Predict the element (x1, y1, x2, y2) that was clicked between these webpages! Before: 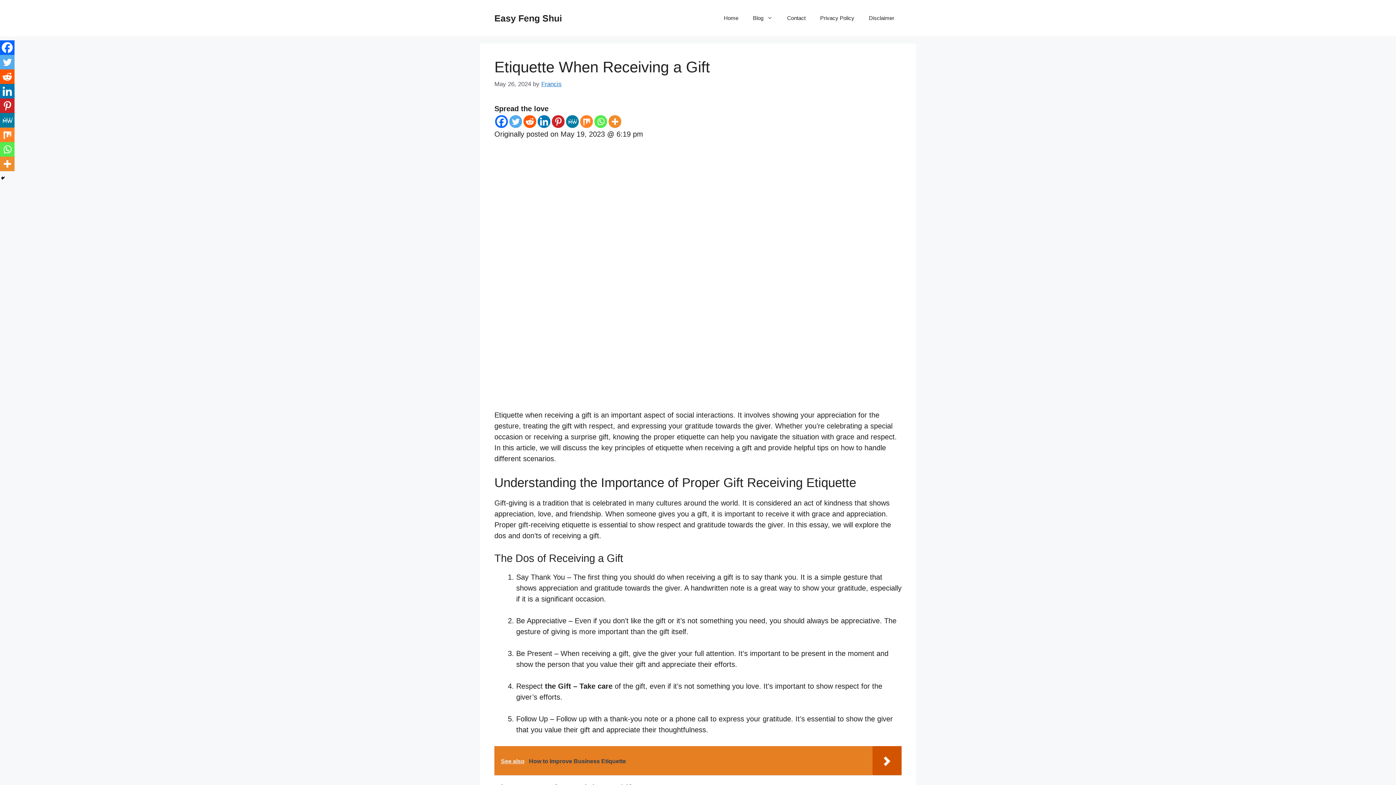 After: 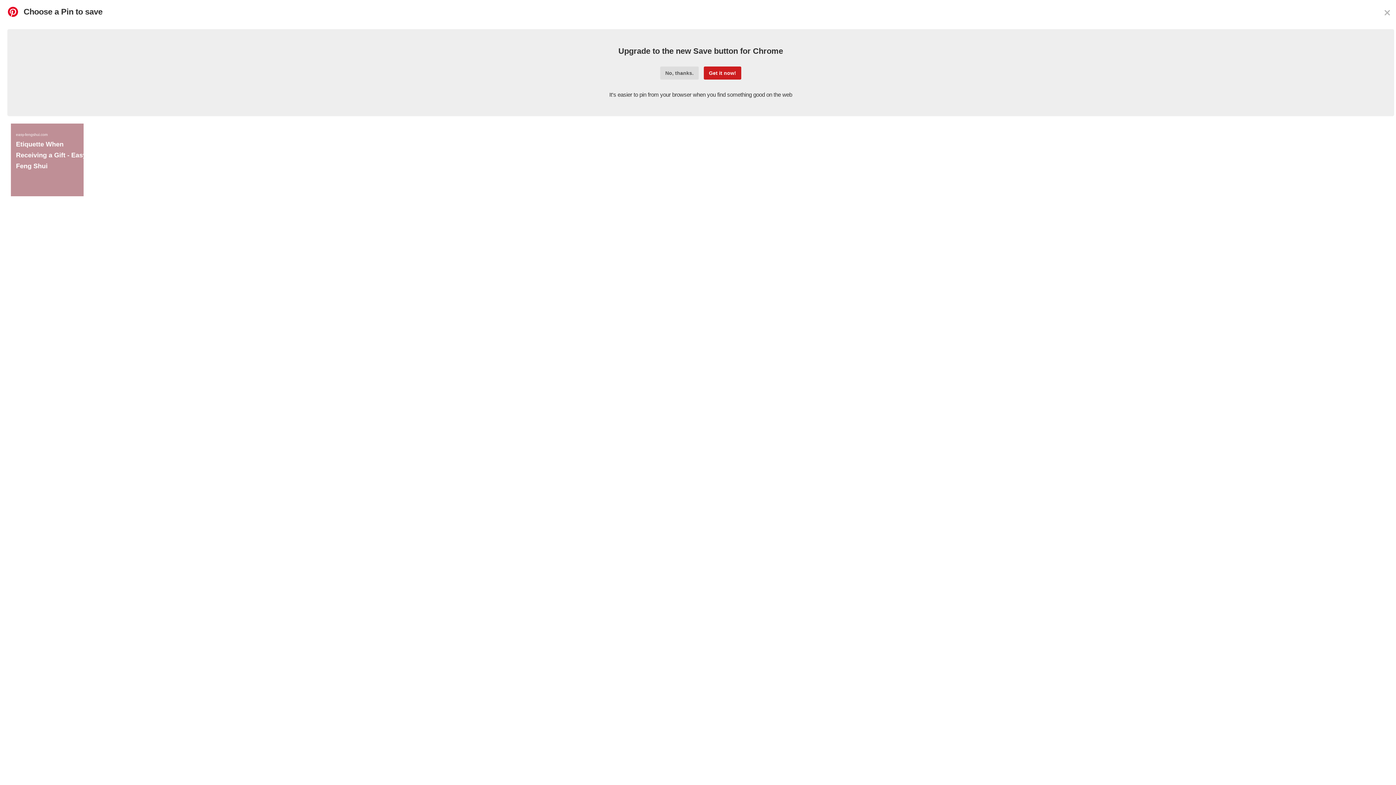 Action: label: Pinterest bbox: (0, 98, 14, 113)